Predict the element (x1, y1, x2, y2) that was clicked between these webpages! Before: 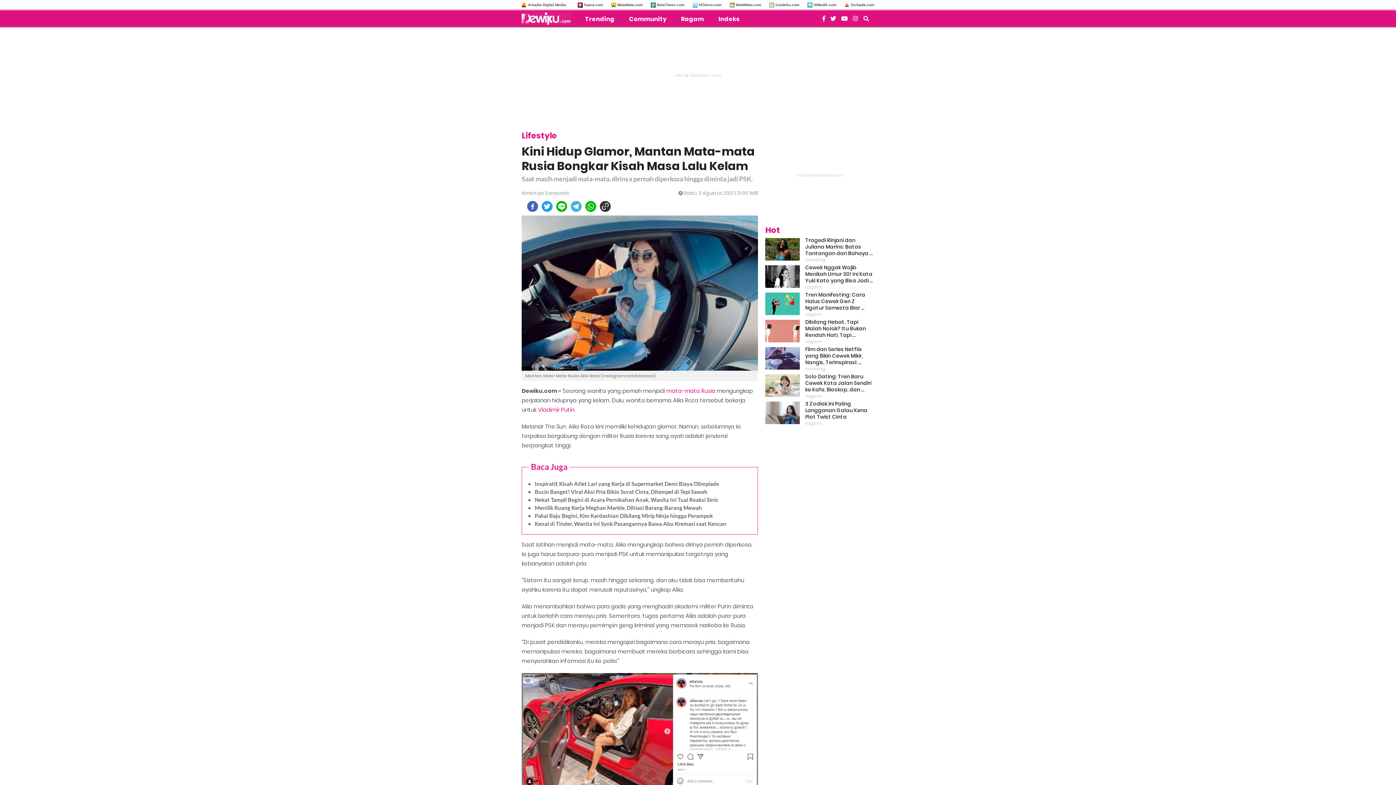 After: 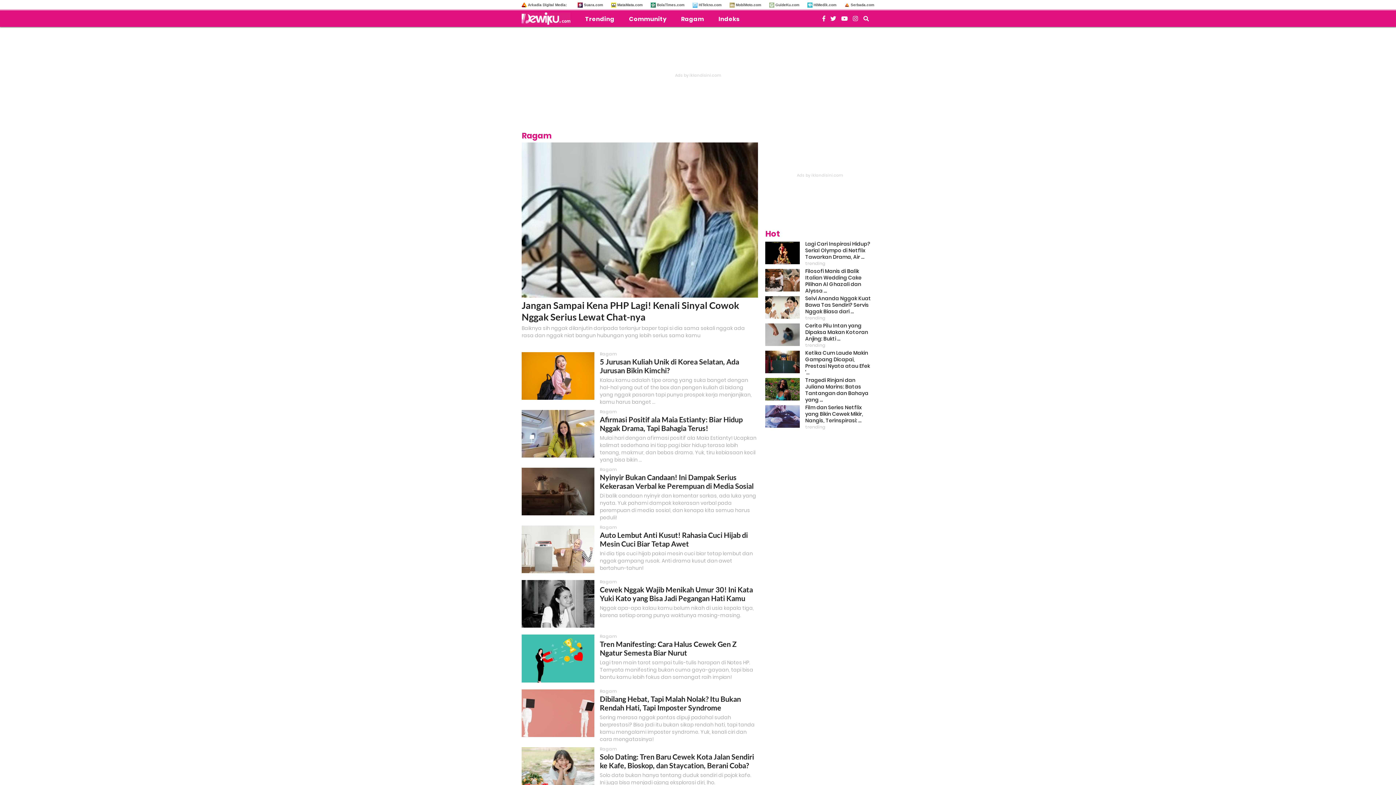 Action: bbox: (673, 11, 711, 27) label: Ragam